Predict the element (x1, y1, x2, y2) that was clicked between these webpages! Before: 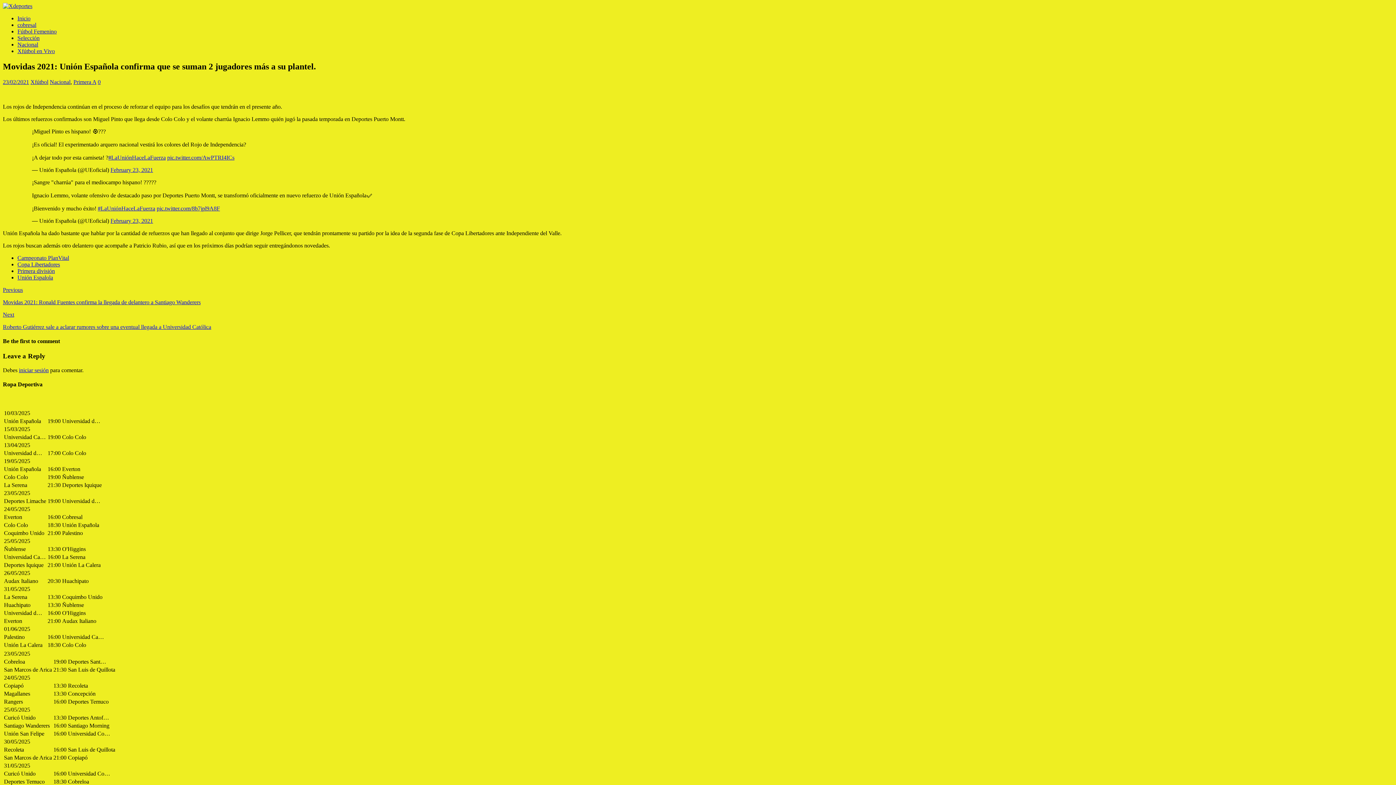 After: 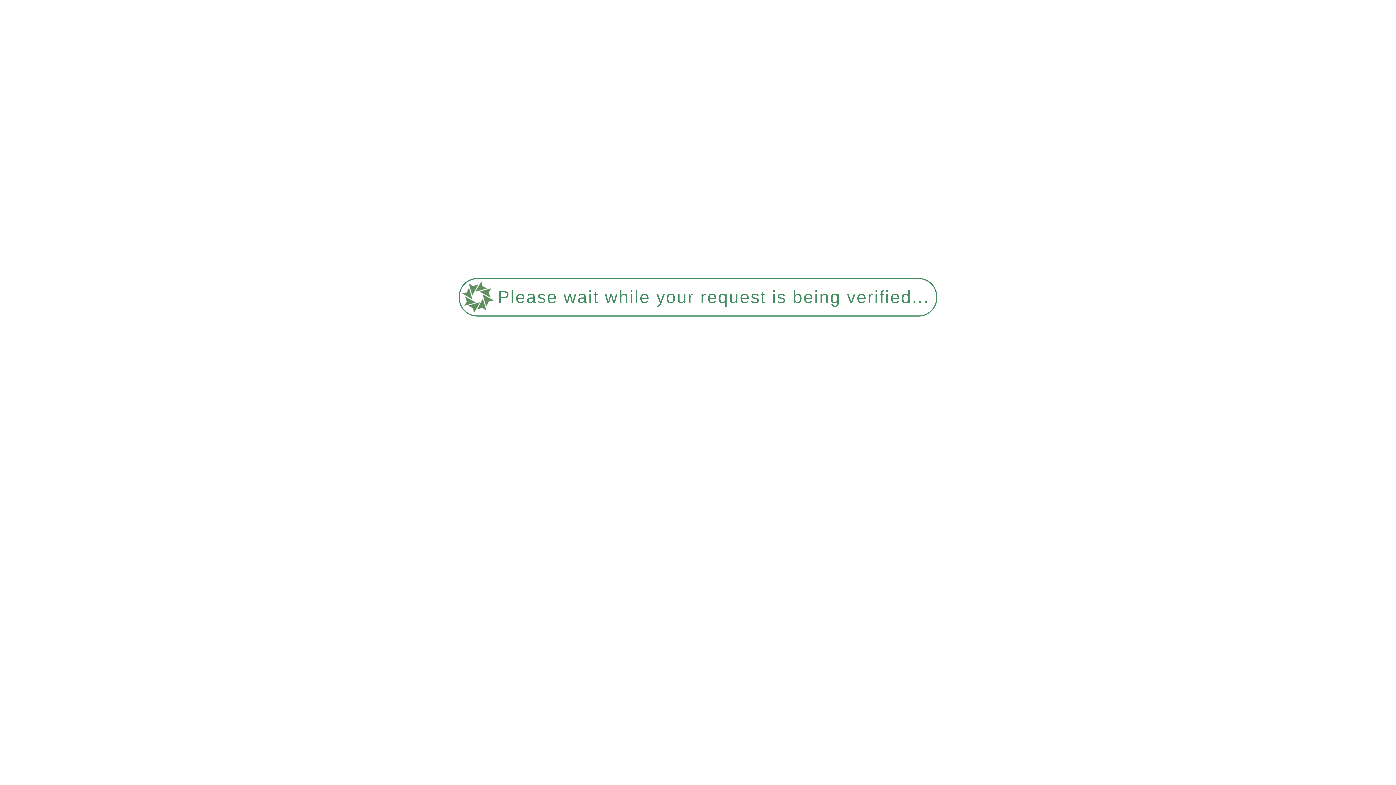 Action: label: Xfútbol en Vivo bbox: (17, 48, 54, 54)